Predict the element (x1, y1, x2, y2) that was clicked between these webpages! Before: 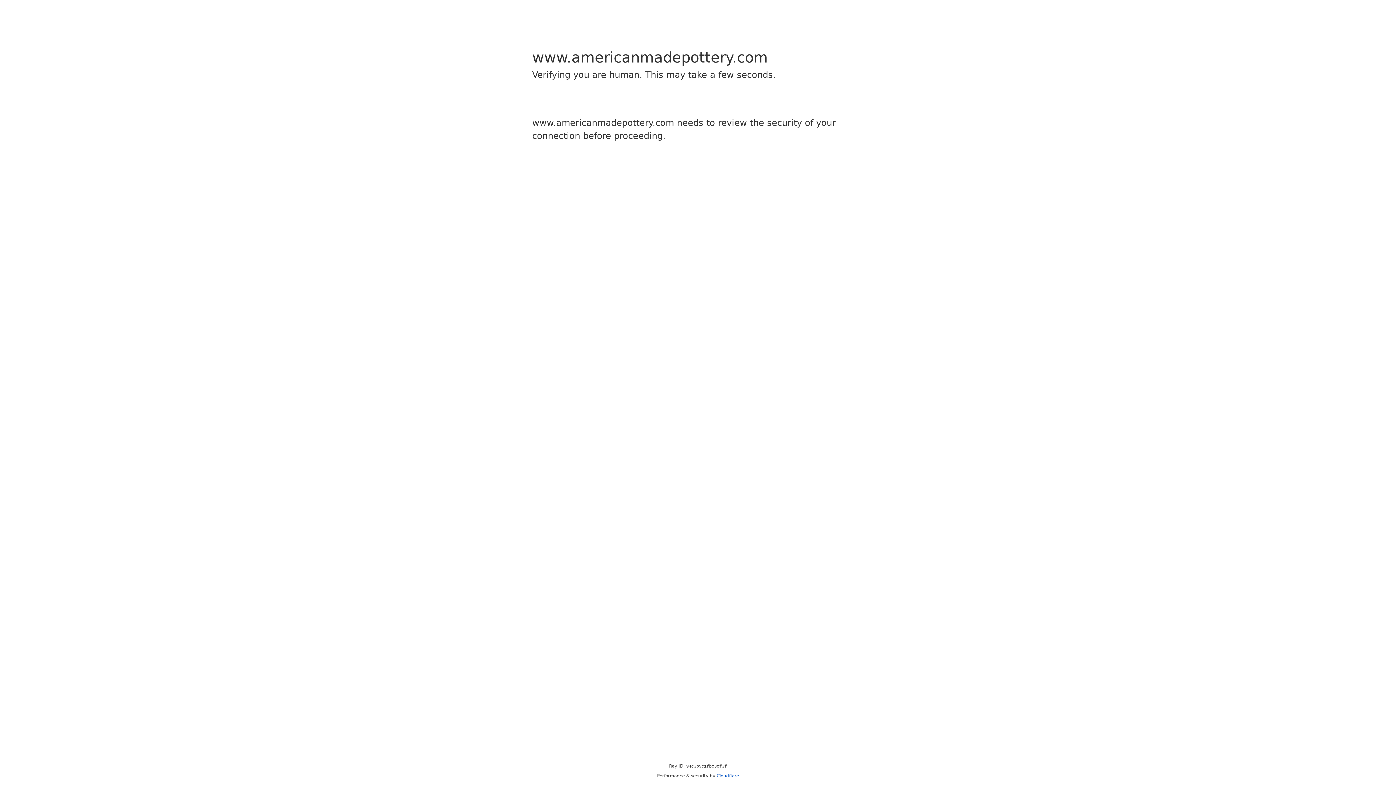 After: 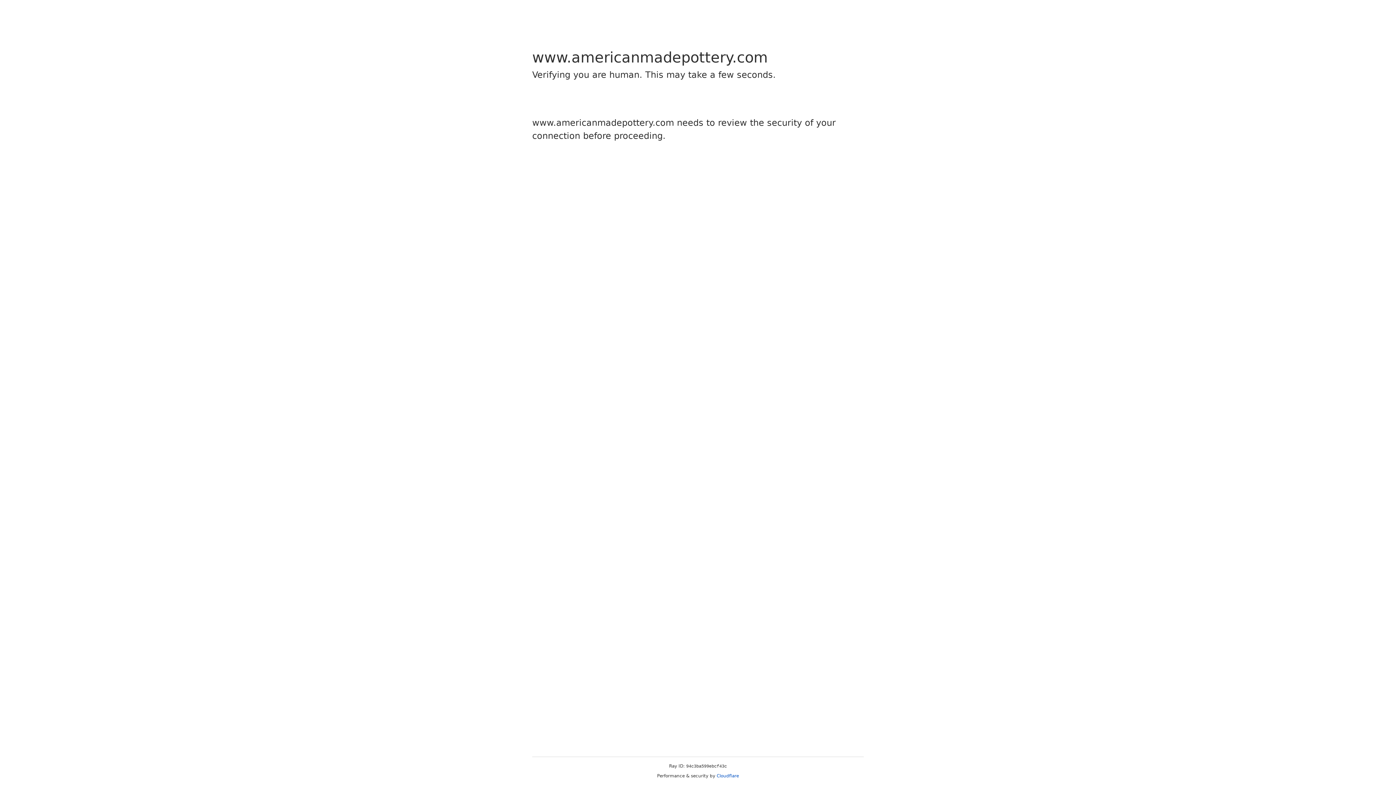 Action: bbox: (716, 773, 739, 778) label: Cloudflare